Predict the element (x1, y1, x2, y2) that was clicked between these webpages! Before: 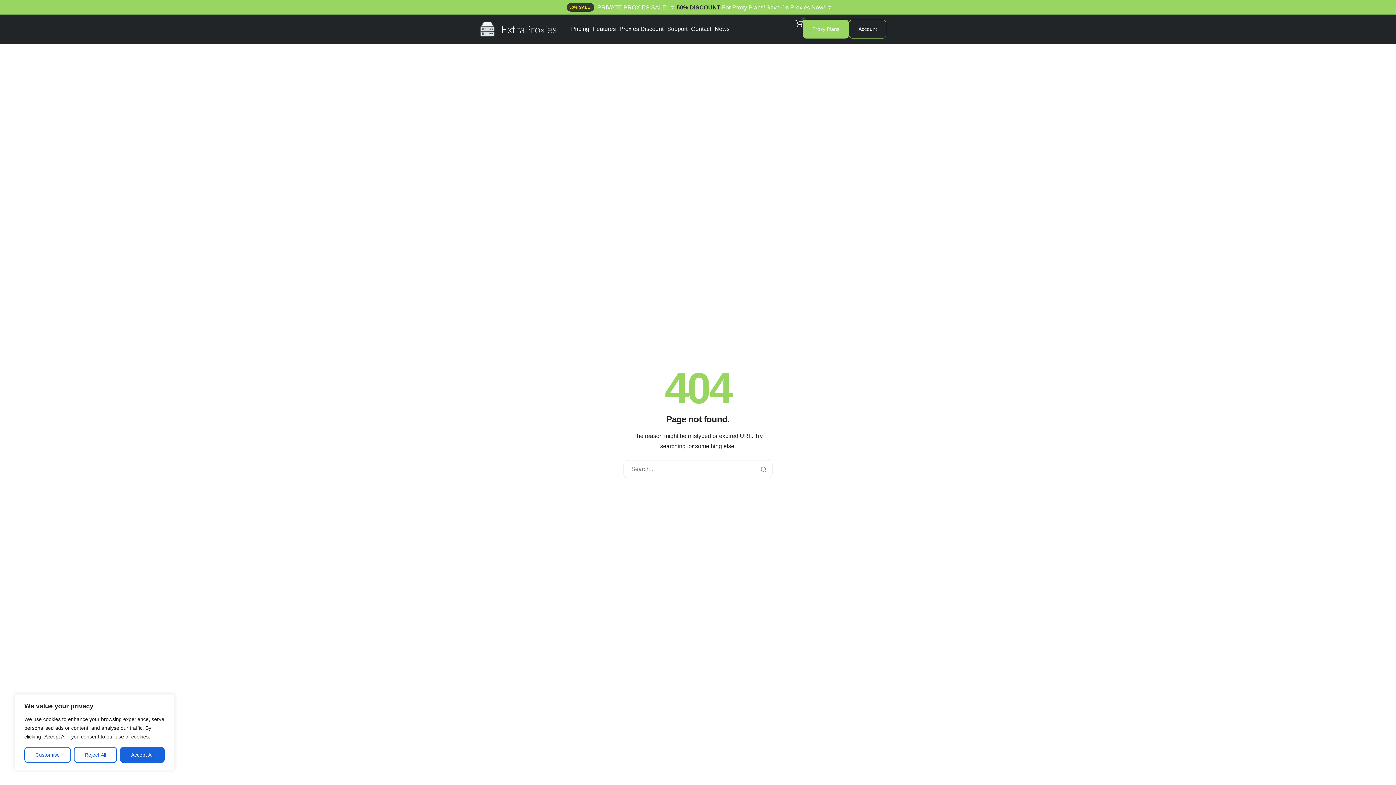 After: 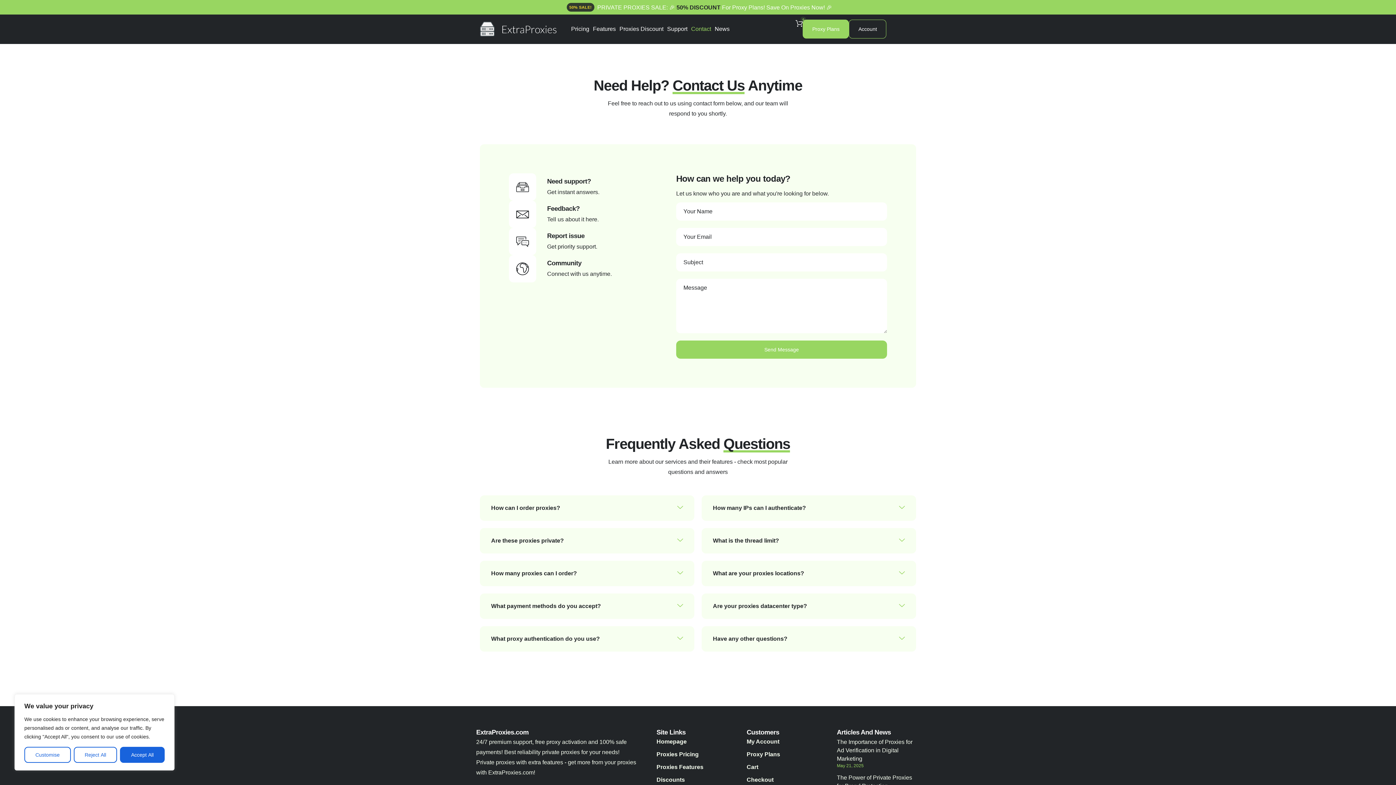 Action: label: Contact bbox: (691, 26, 711, 32)